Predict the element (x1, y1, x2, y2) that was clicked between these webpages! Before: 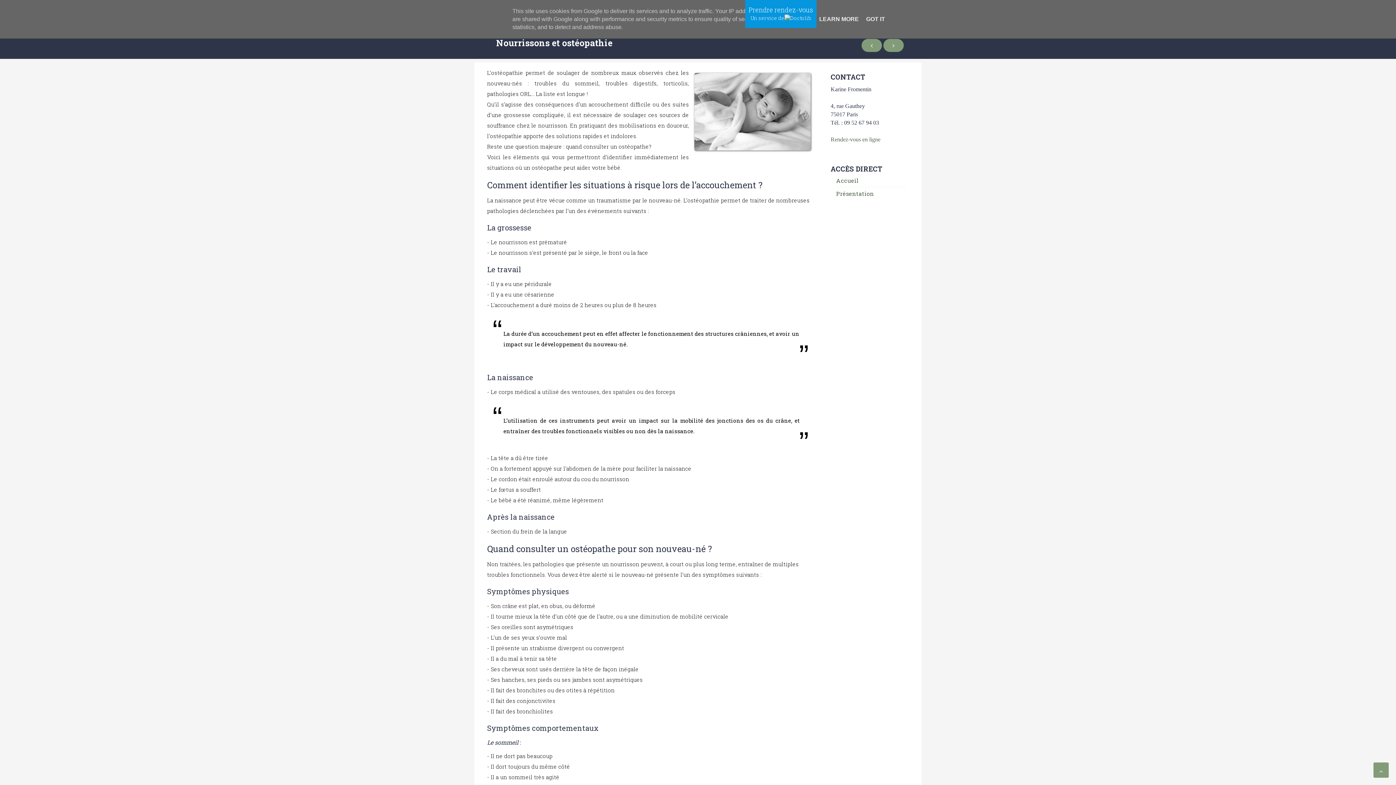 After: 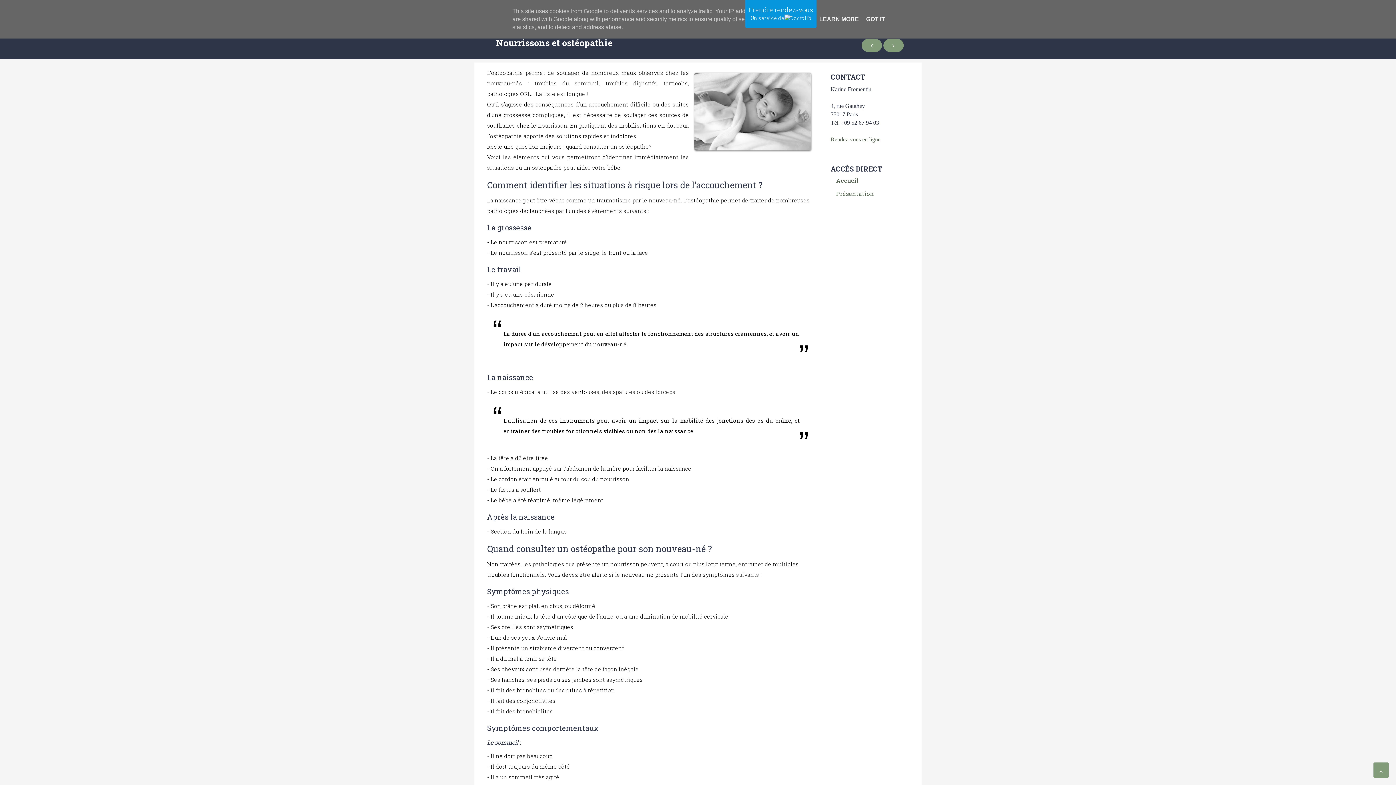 Action: bbox: (1373, 762, 1389, 778)